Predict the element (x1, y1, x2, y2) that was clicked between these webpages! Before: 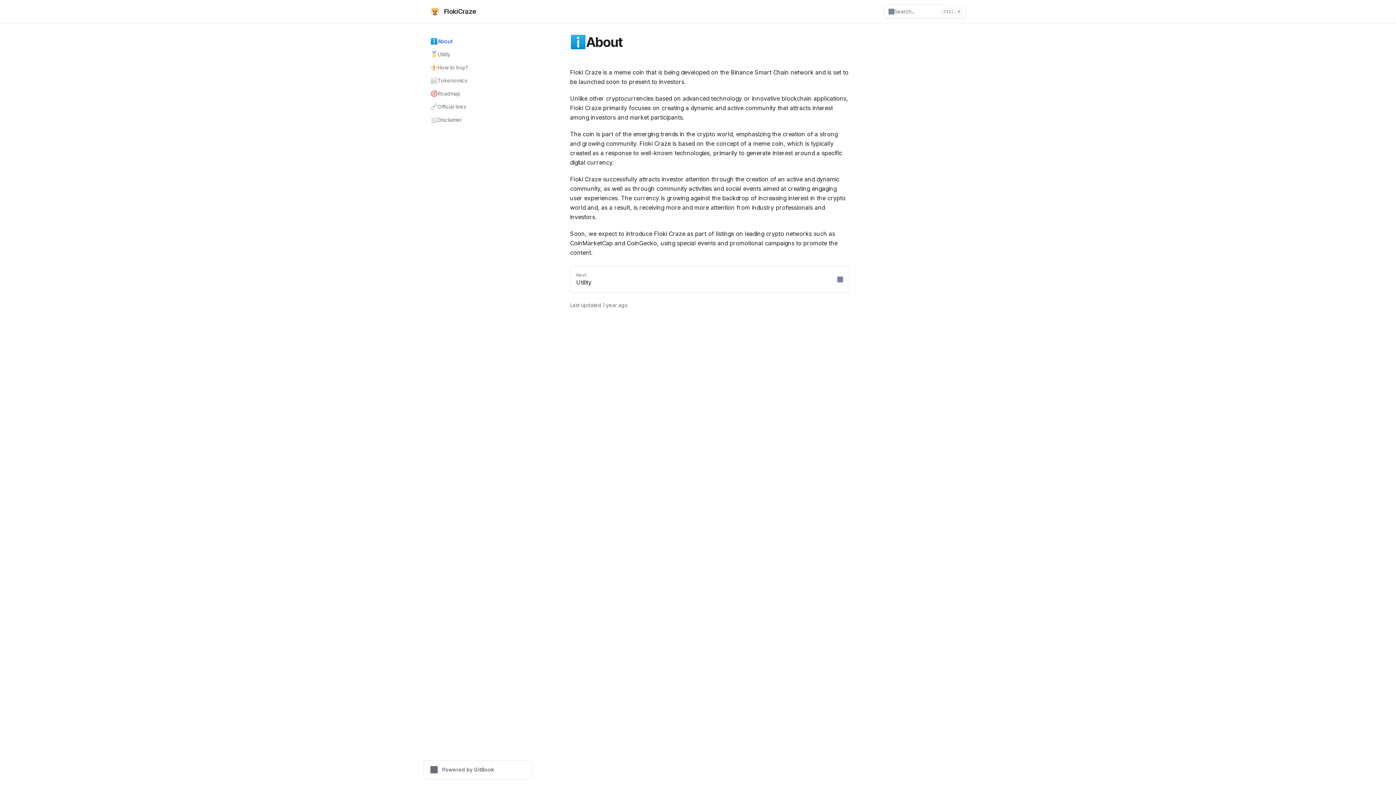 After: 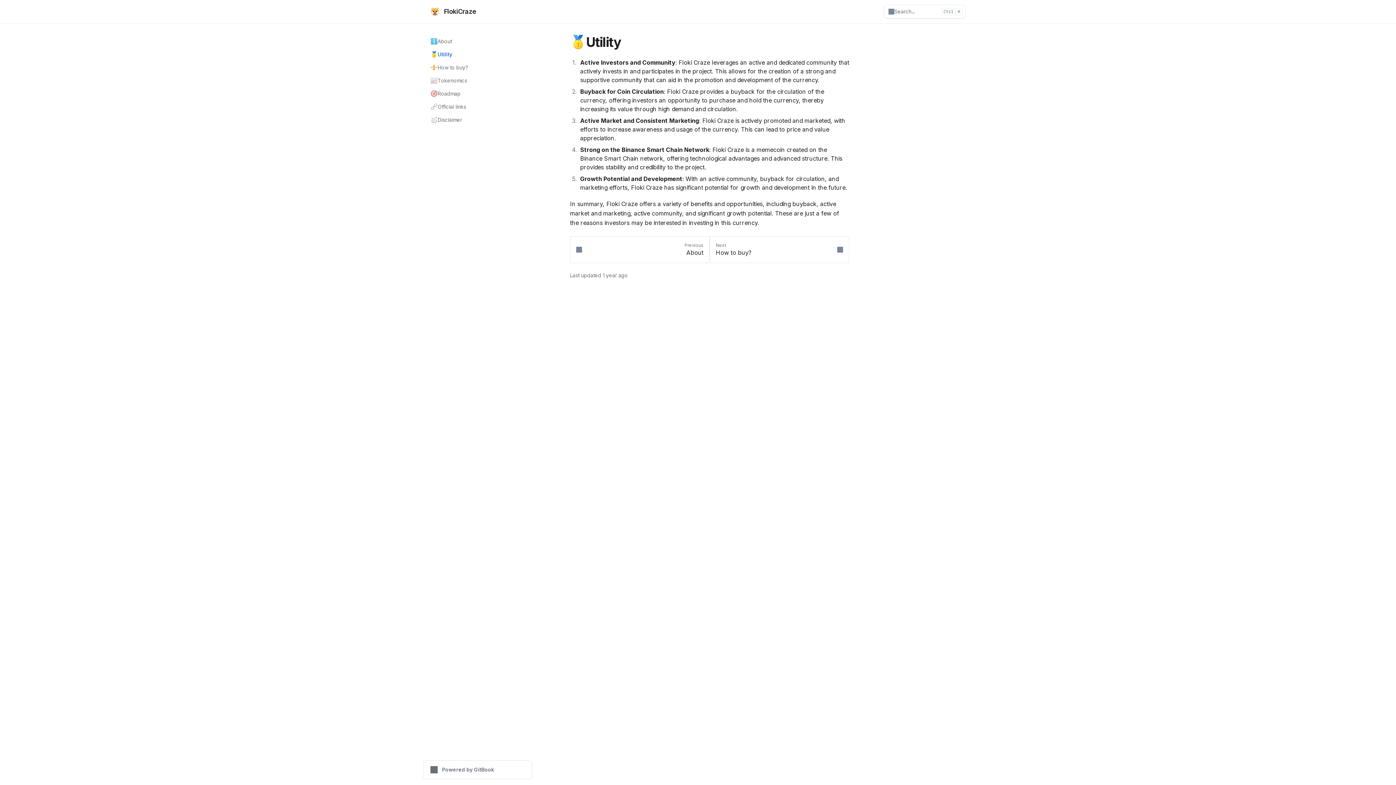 Action: bbox: (426, 48, 532, 61) label: 🥇
Utility